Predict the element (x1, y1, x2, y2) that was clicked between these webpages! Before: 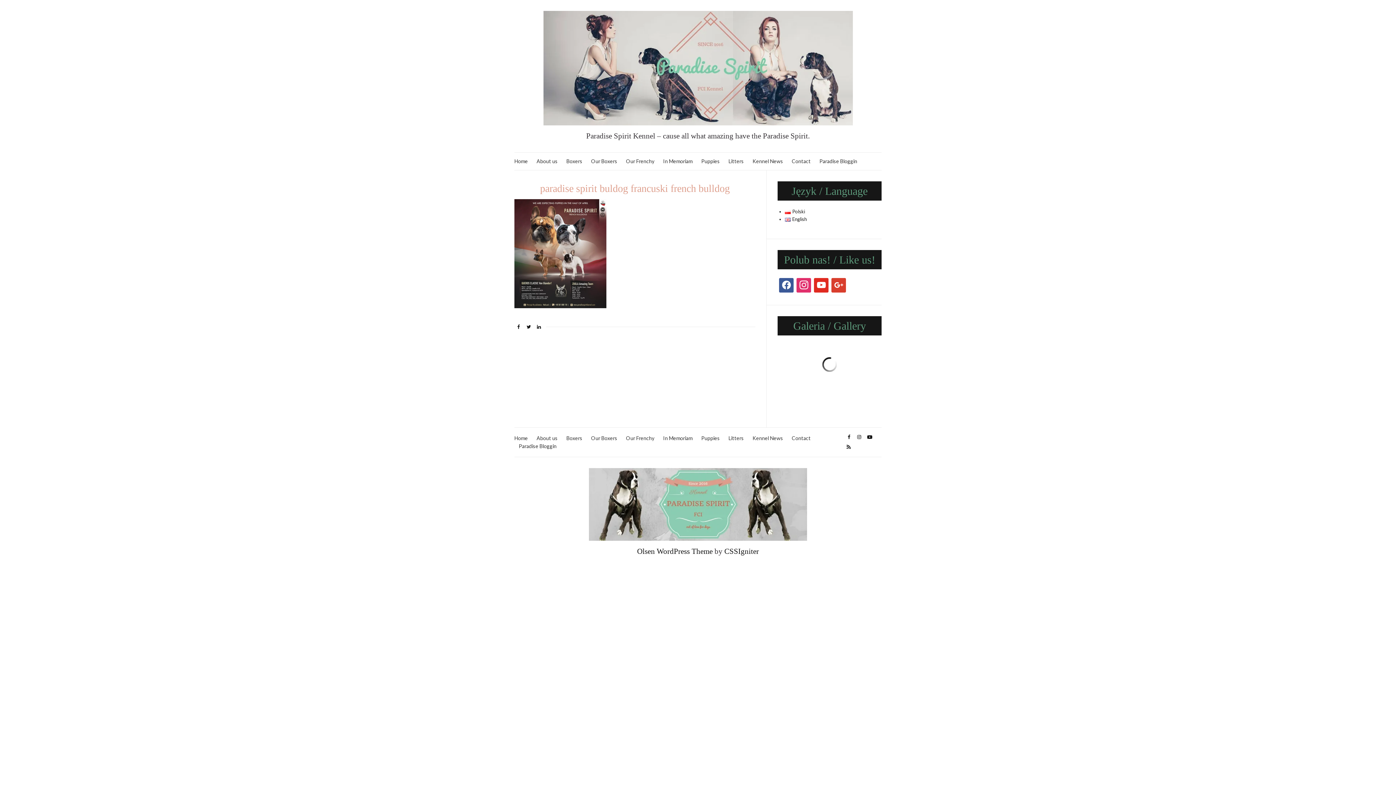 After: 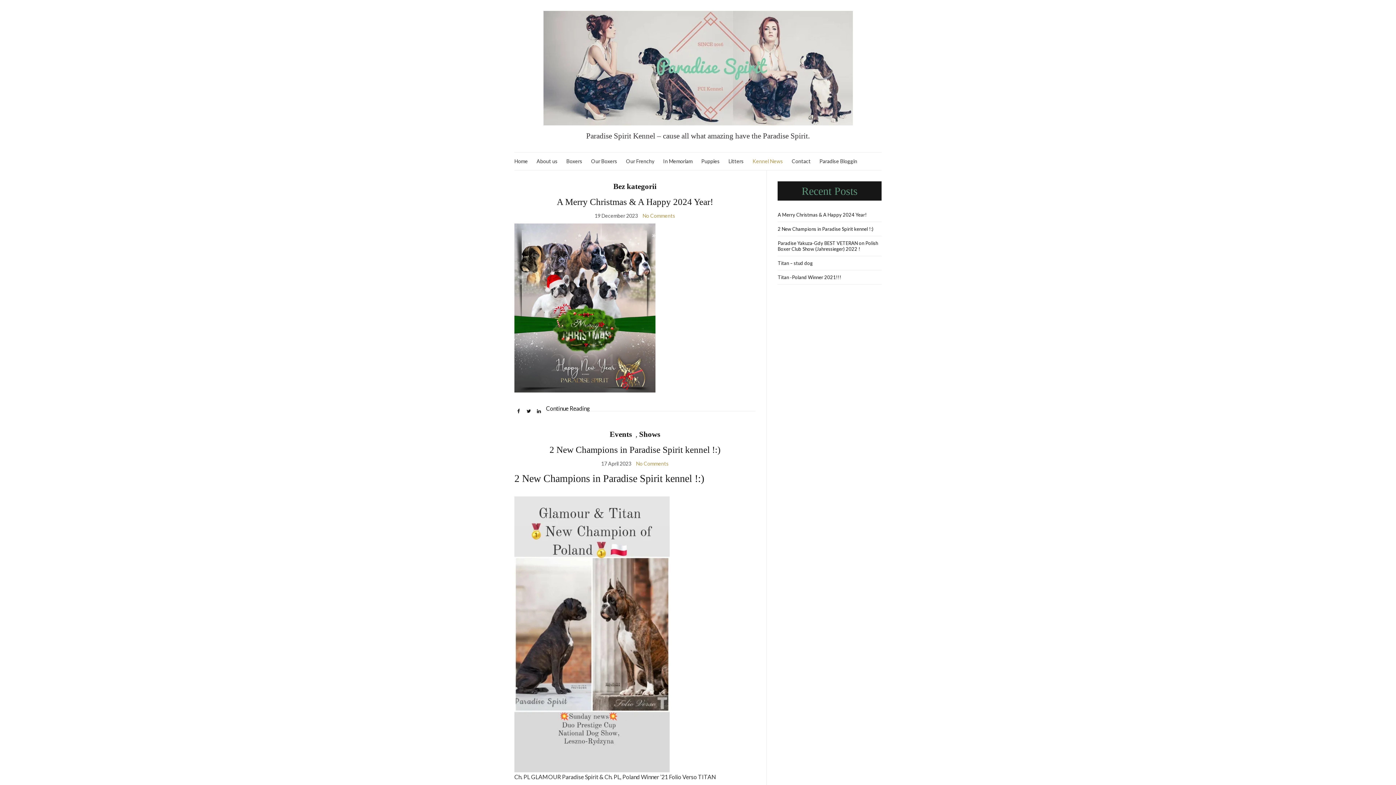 Action: bbox: (752, 157, 783, 165) label: Kennel News